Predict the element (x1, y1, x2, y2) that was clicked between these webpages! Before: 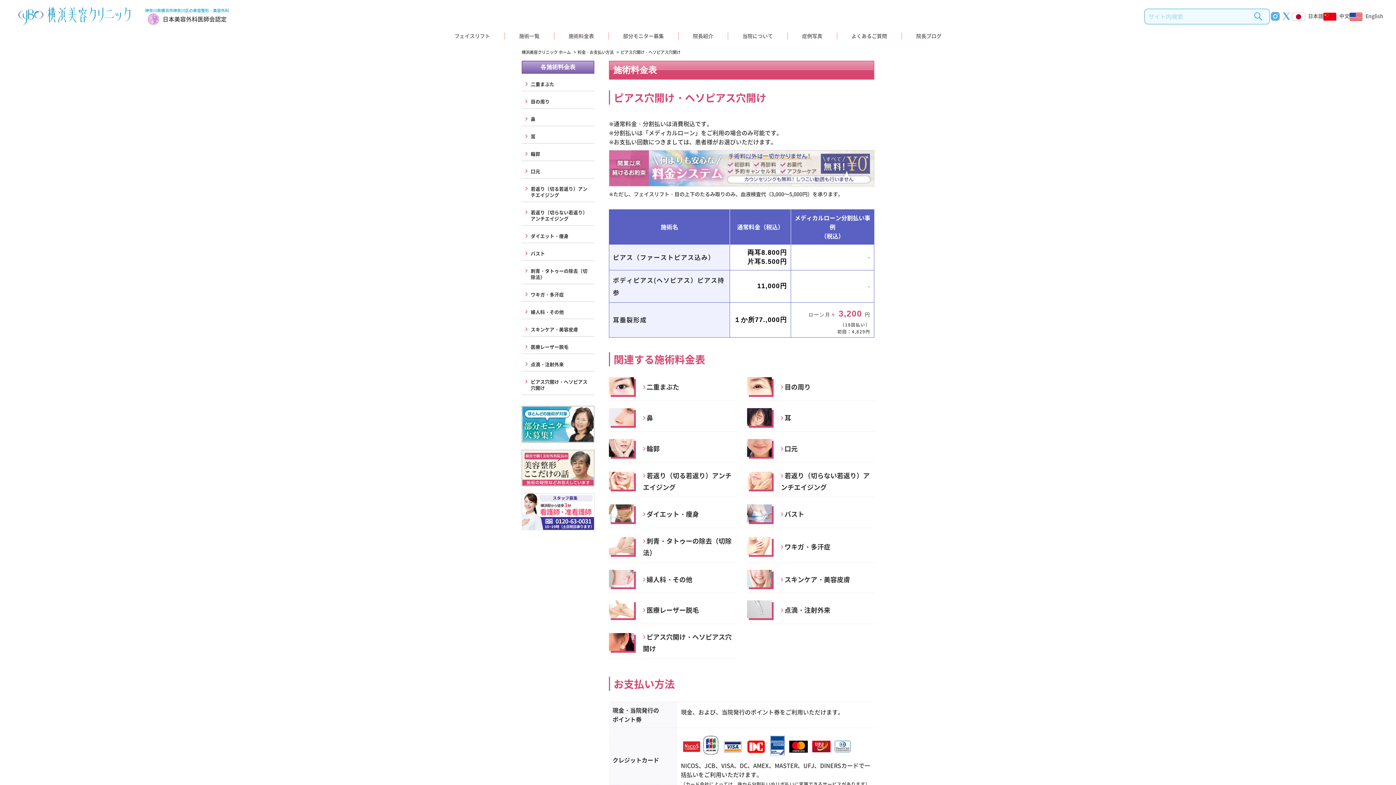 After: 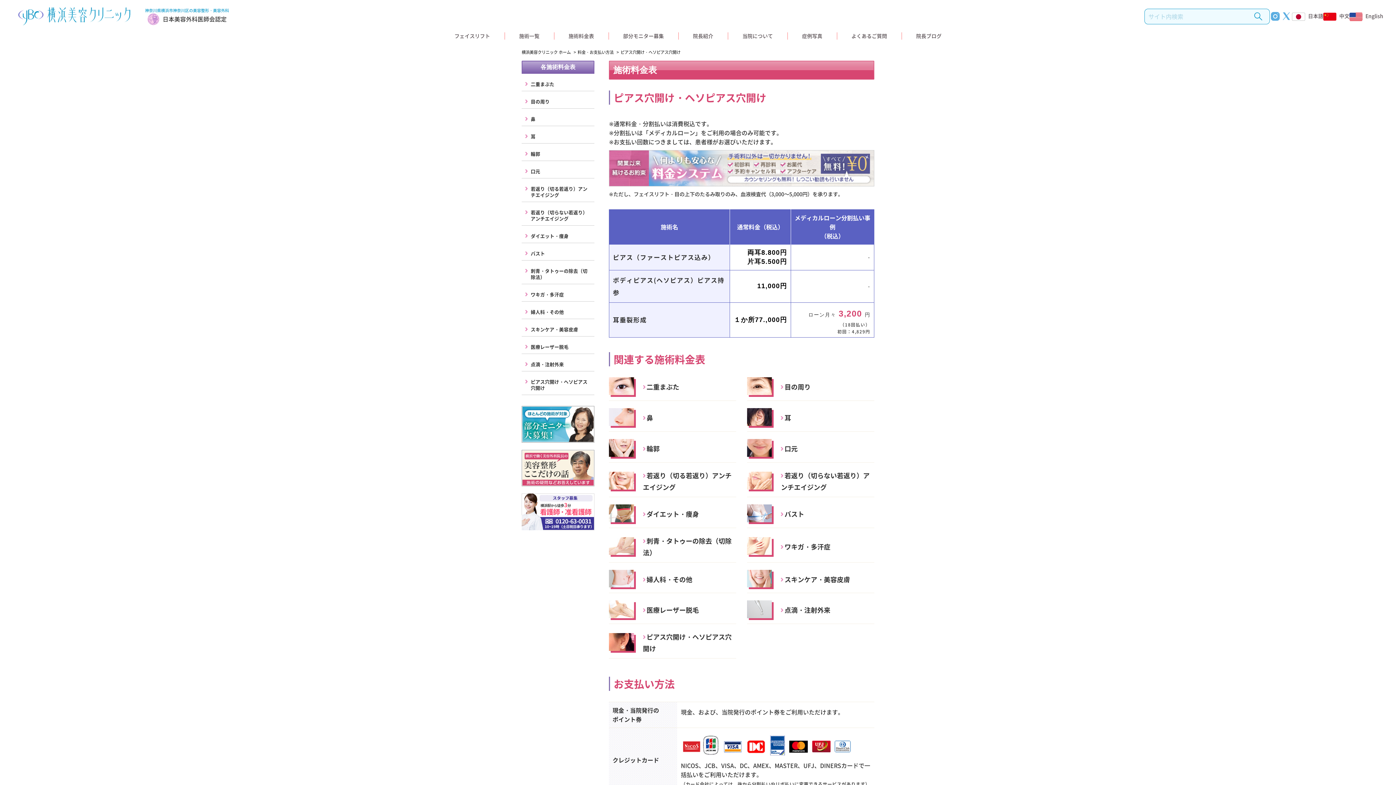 Action: bbox: (609, 633, 635, 653)